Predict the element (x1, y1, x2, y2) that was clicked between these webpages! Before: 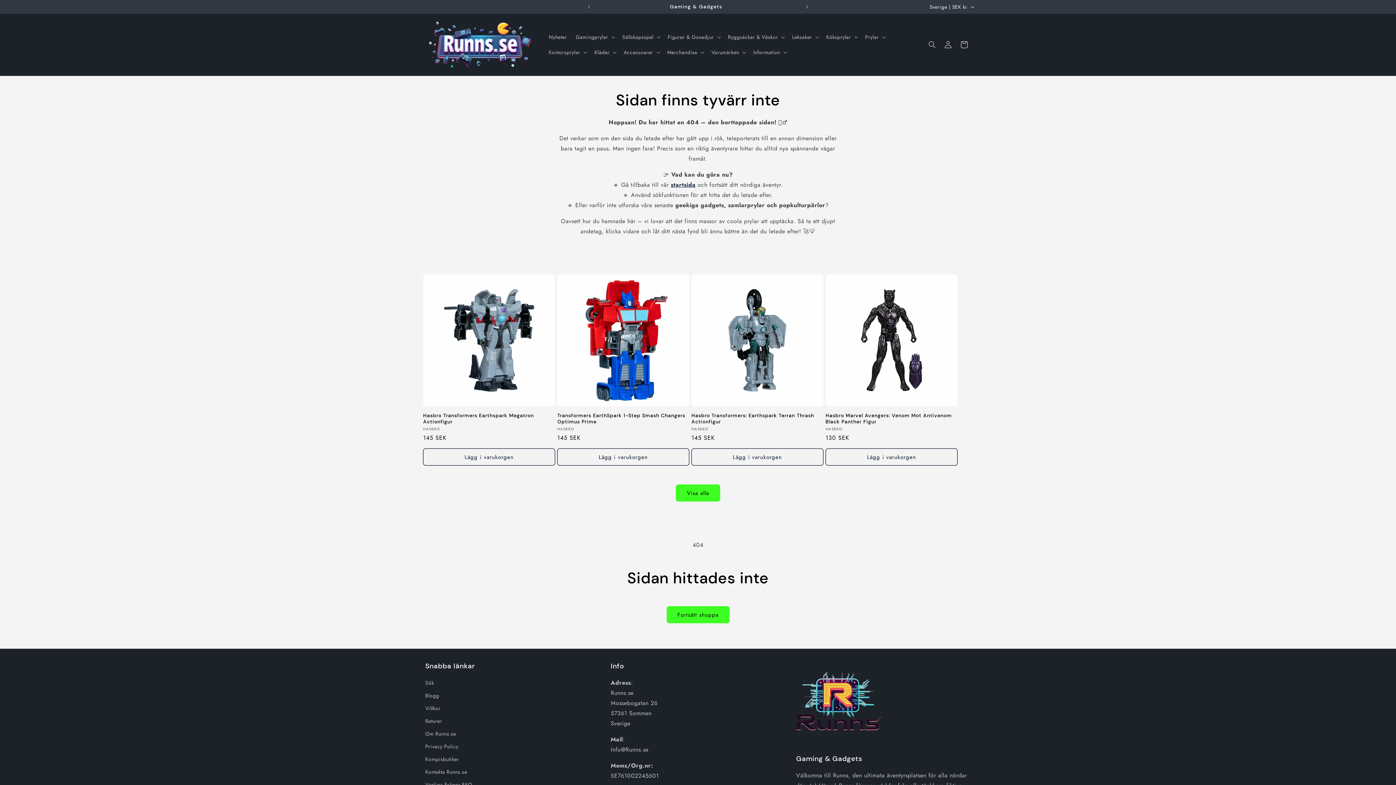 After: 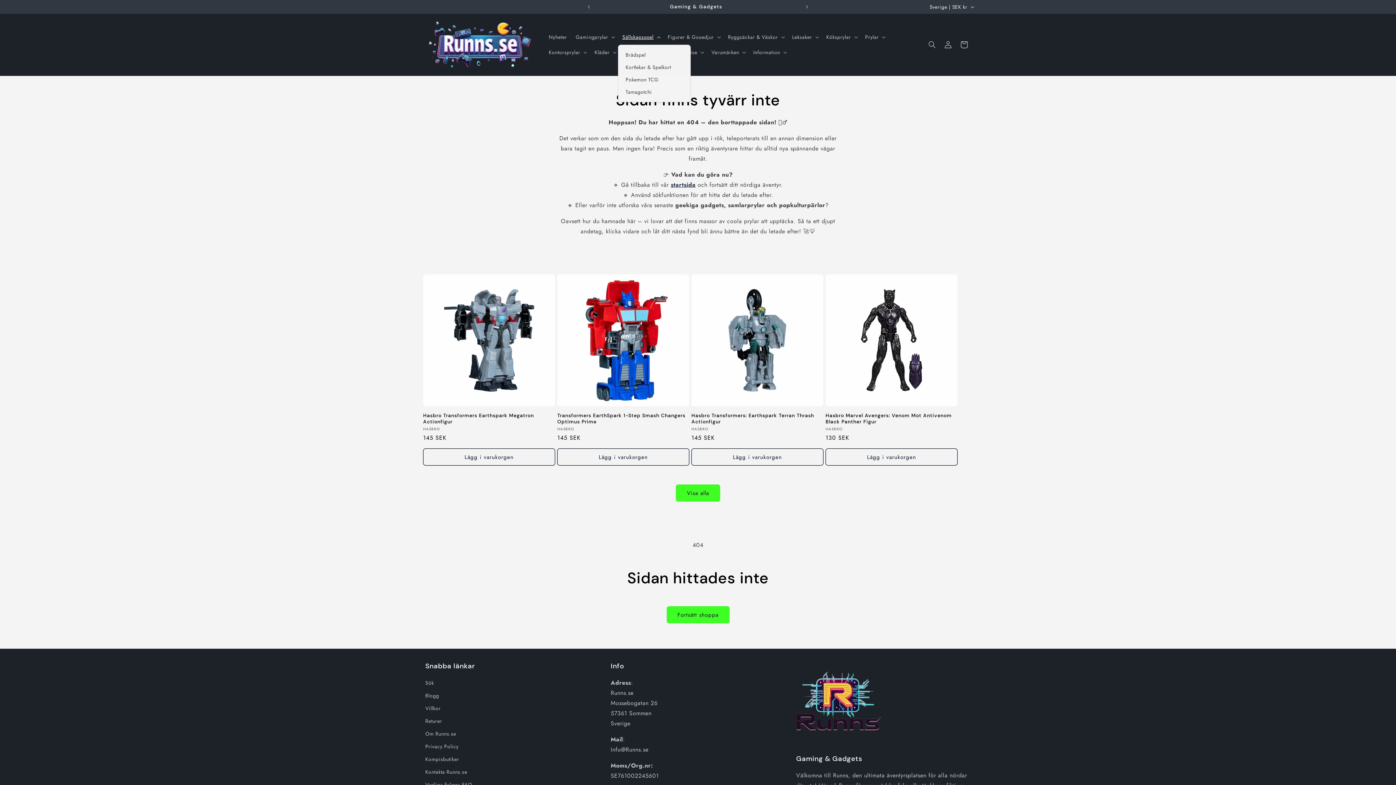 Action: bbox: (618, 29, 663, 44) label: Sällskapsspel